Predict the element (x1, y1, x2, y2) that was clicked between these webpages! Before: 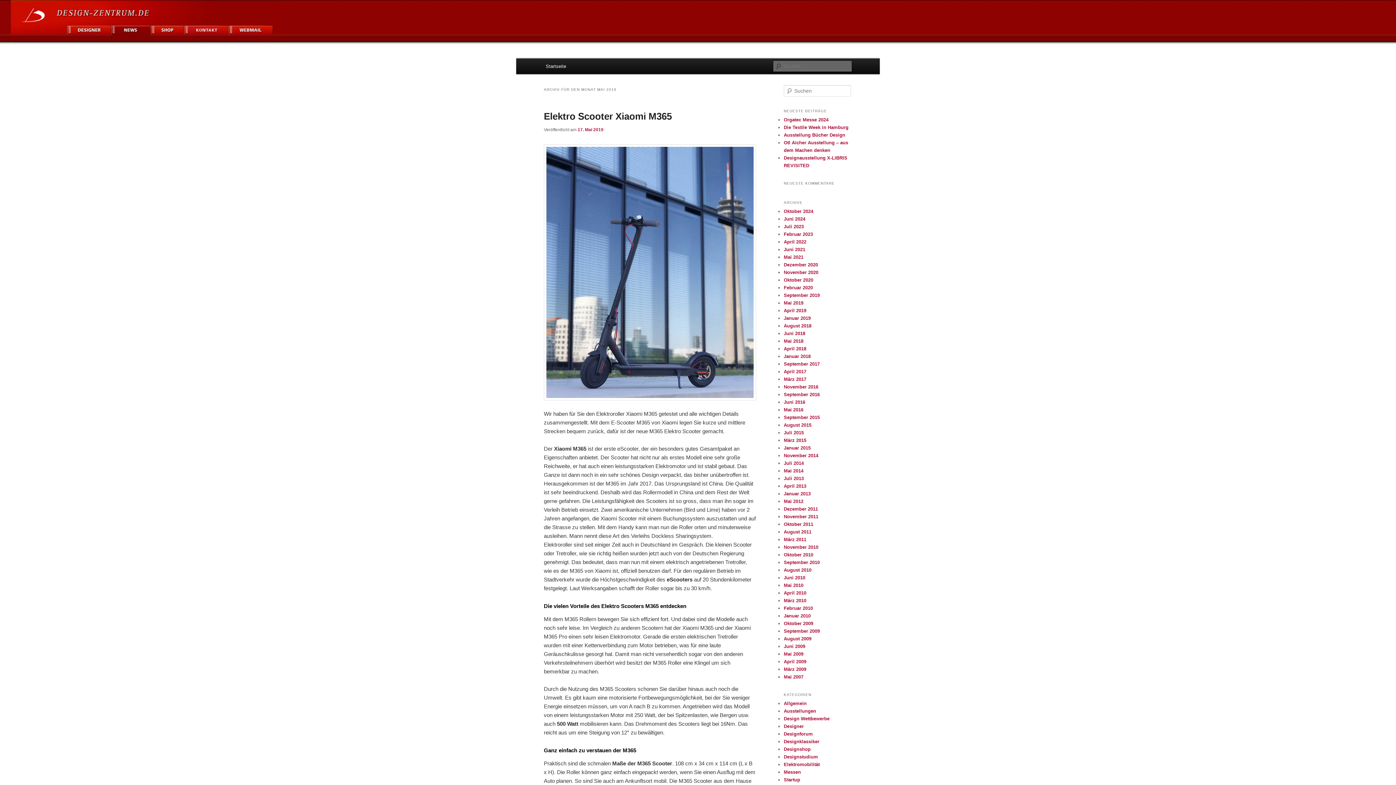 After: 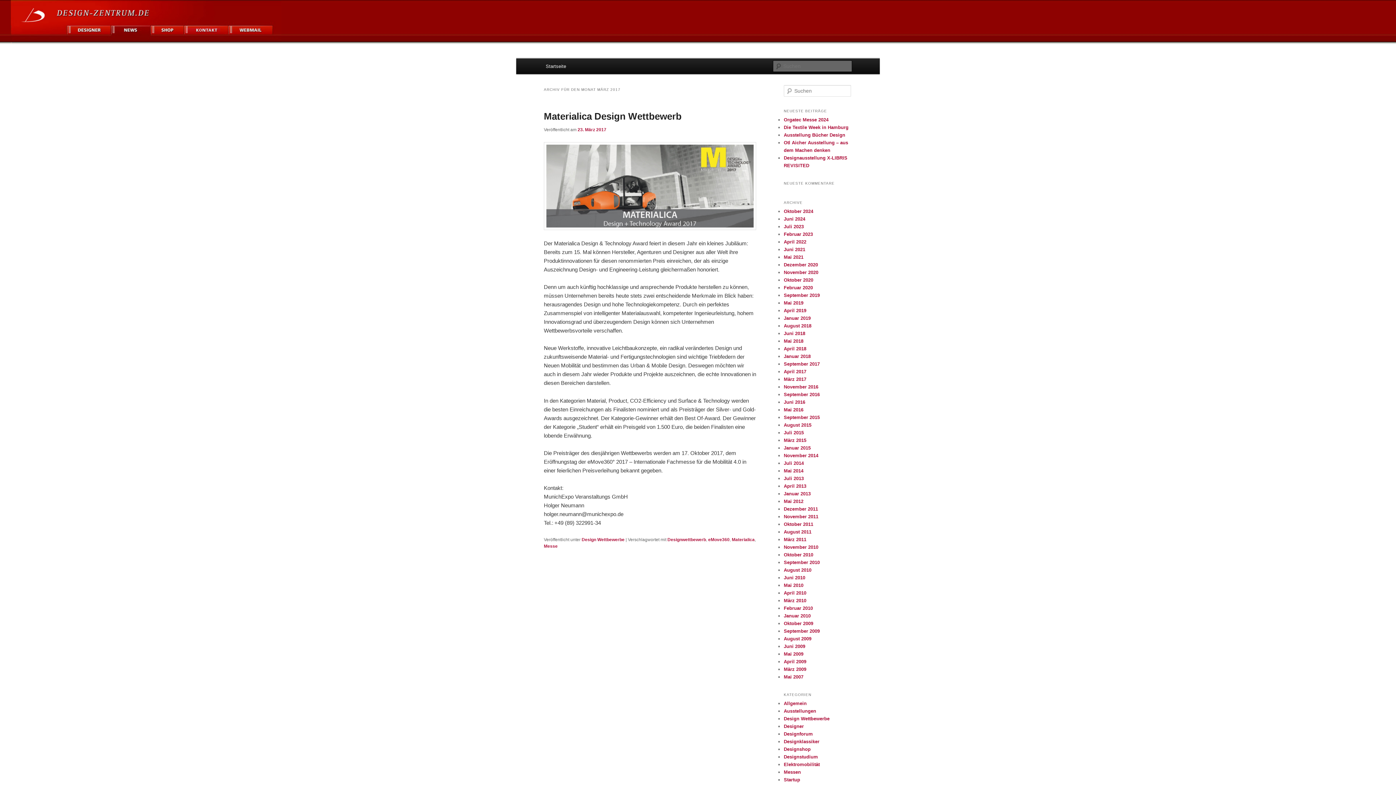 Action: bbox: (784, 376, 806, 382) label: März 2017